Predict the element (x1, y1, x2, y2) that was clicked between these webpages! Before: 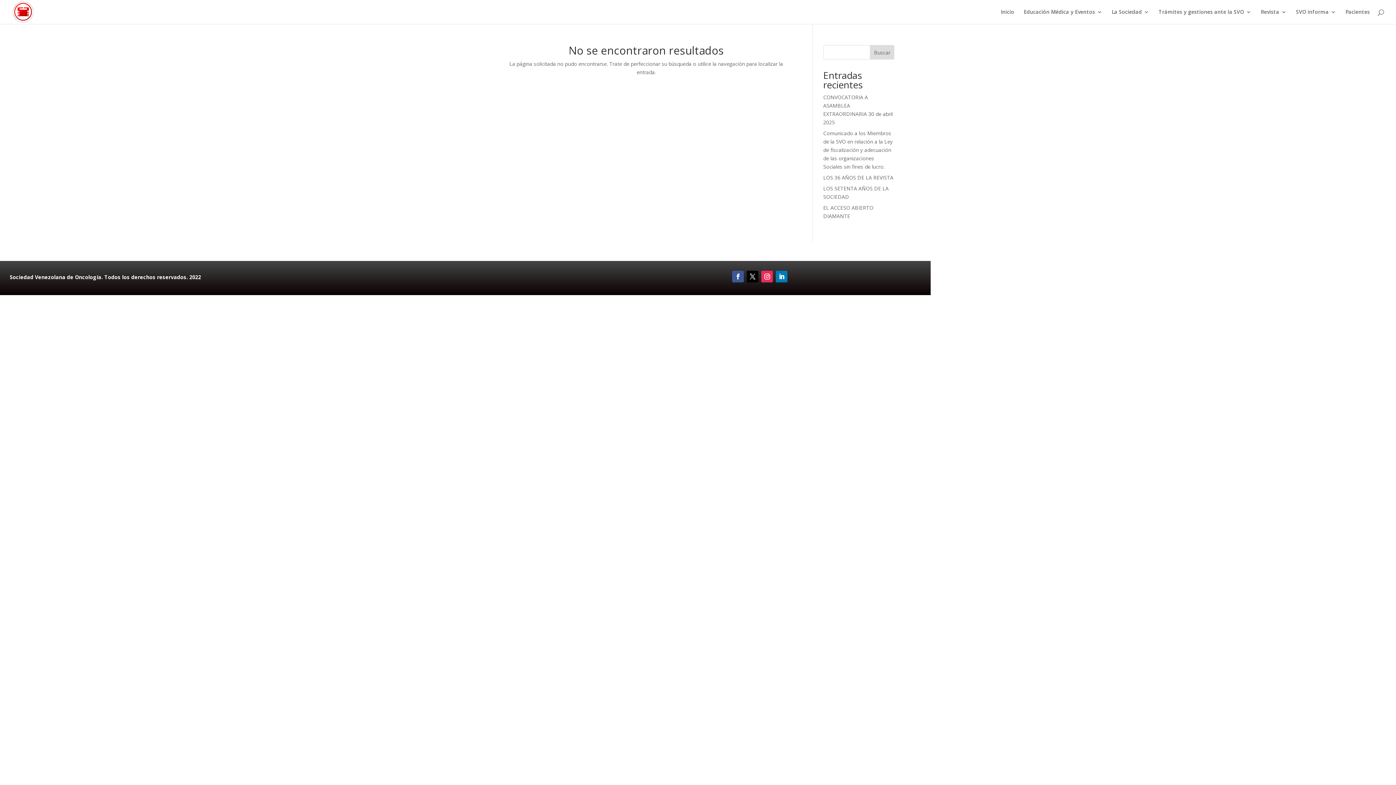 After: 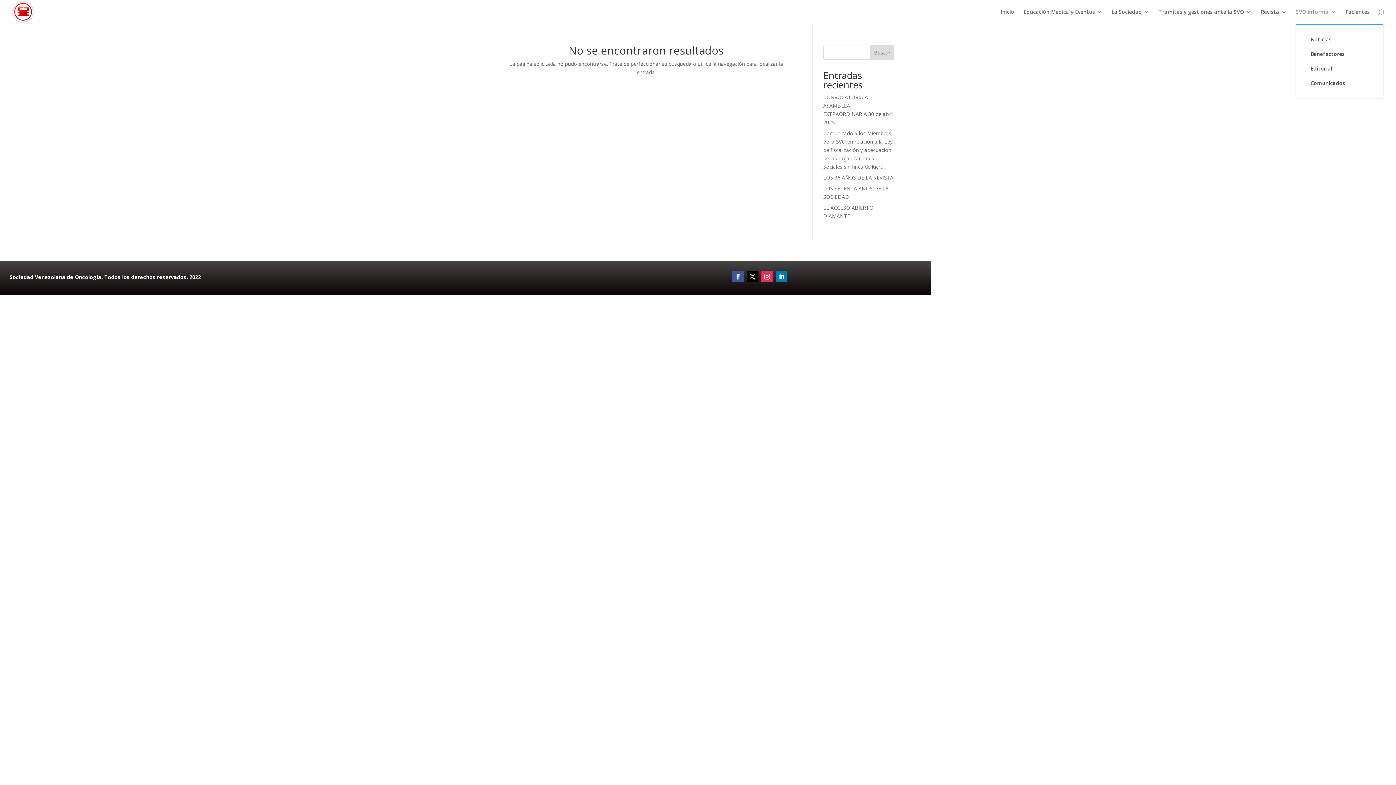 Action: label: SVO informa bbox: (1296, 9, 1336, 24)